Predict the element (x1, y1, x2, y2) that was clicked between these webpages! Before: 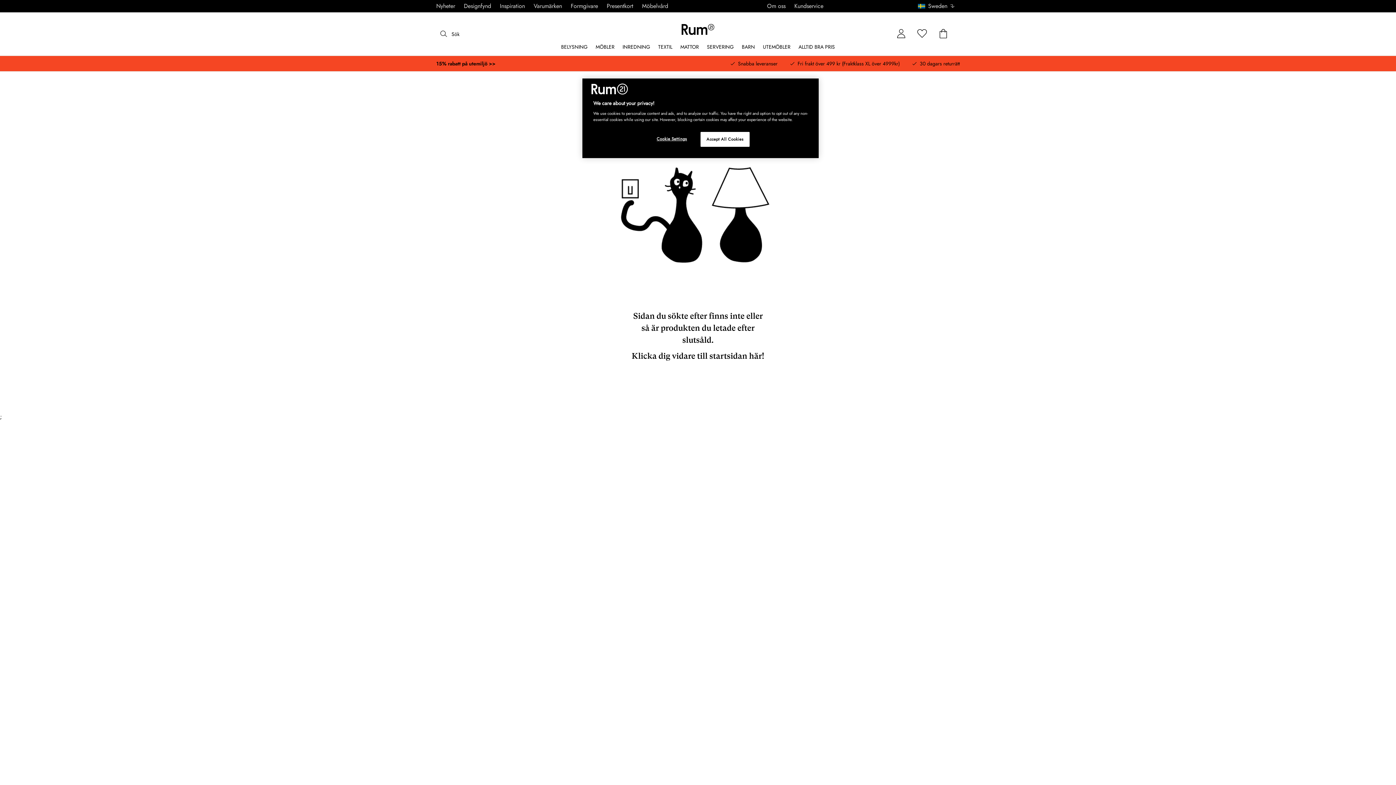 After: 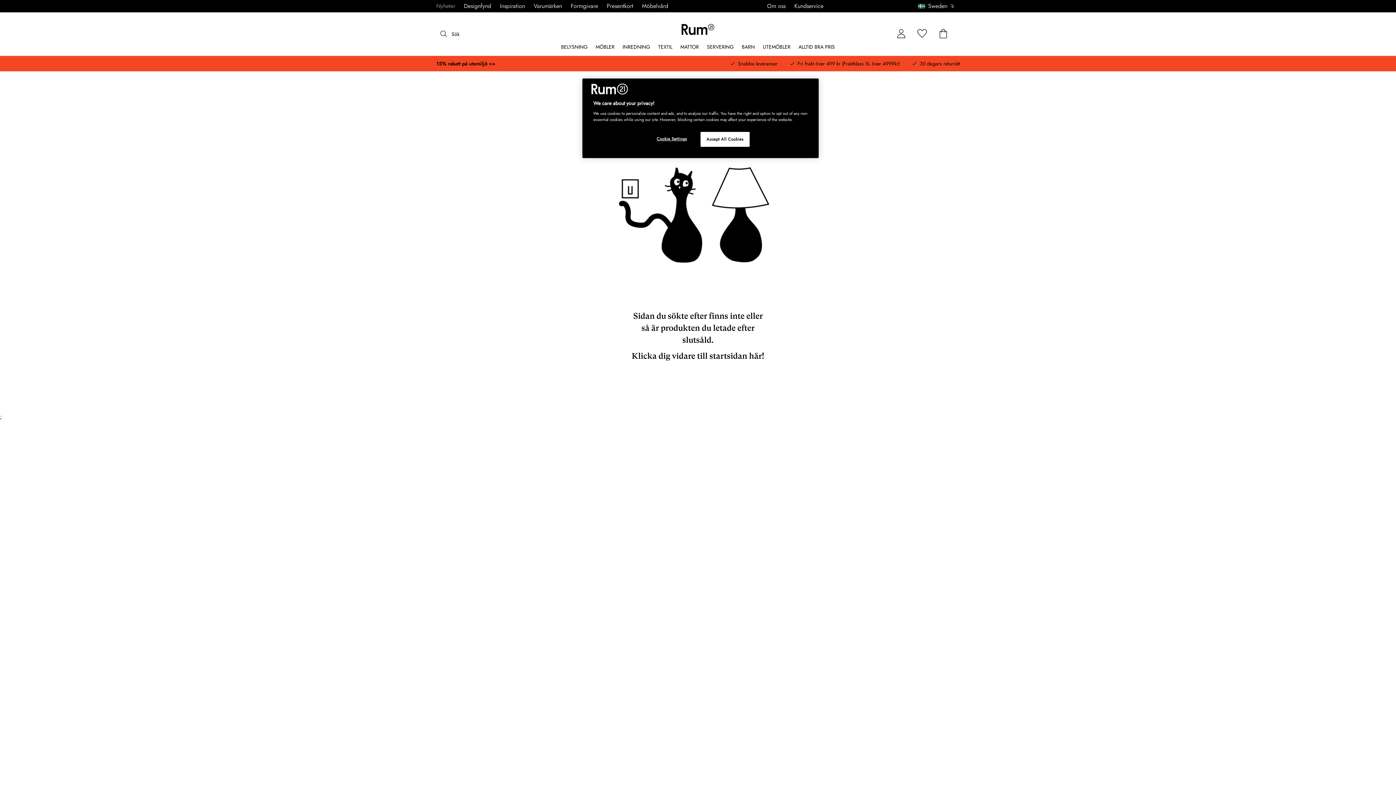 Action: bbox: (436, 3, 455, 9) label: Nyheter